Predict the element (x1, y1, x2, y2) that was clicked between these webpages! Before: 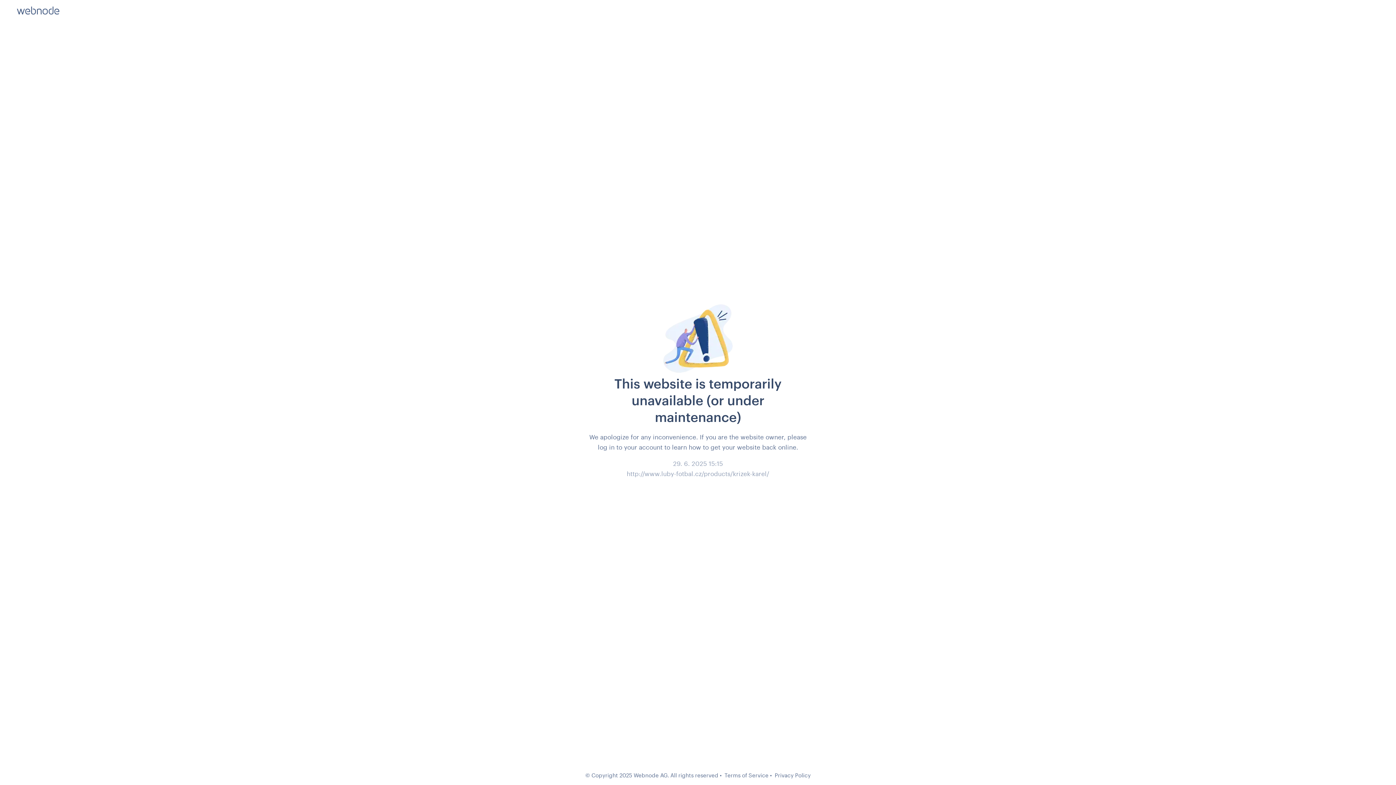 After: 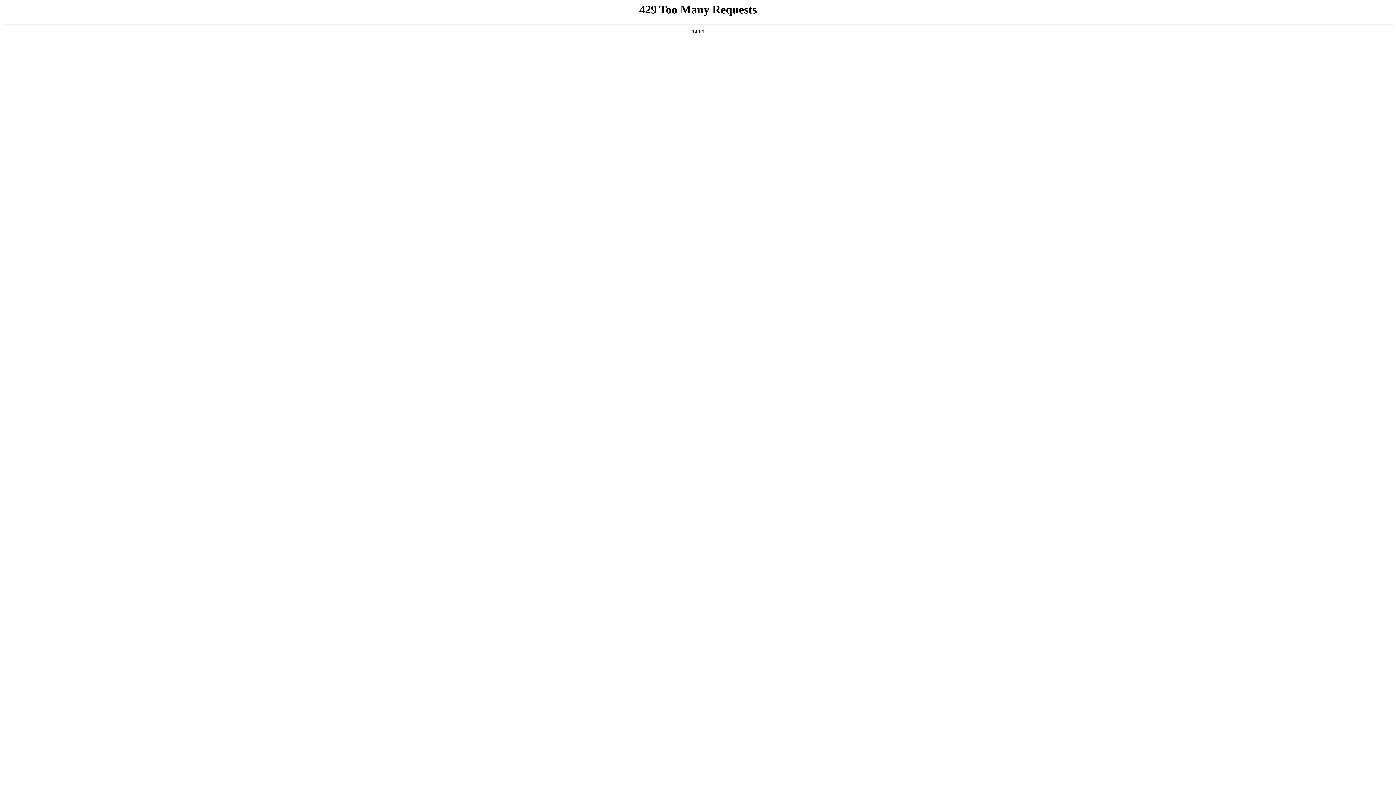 Action: label: Terms of Service bbox: (724, 772, 768, 778)